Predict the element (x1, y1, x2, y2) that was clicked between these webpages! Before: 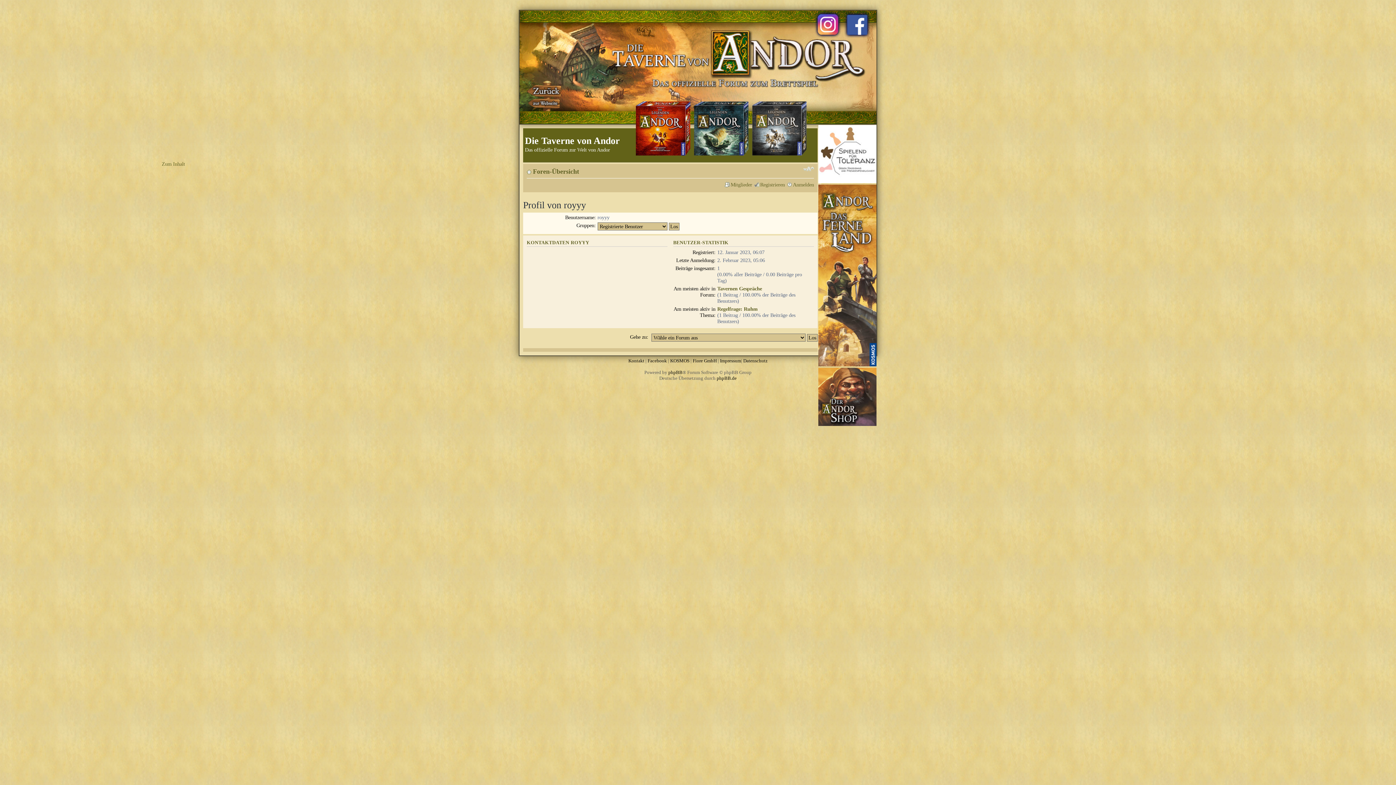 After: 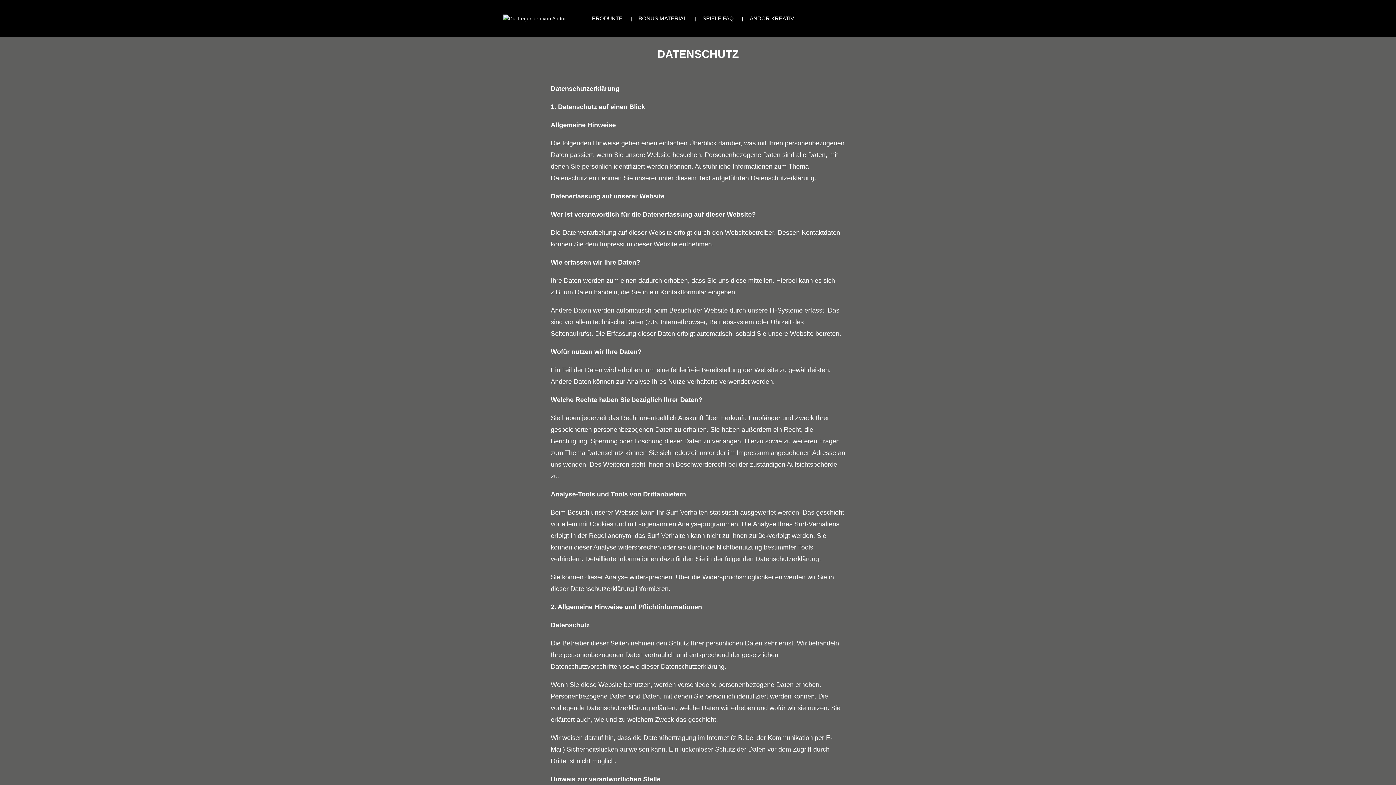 Action: label: Datenschutz bbox: (743, 358, 767, 363)